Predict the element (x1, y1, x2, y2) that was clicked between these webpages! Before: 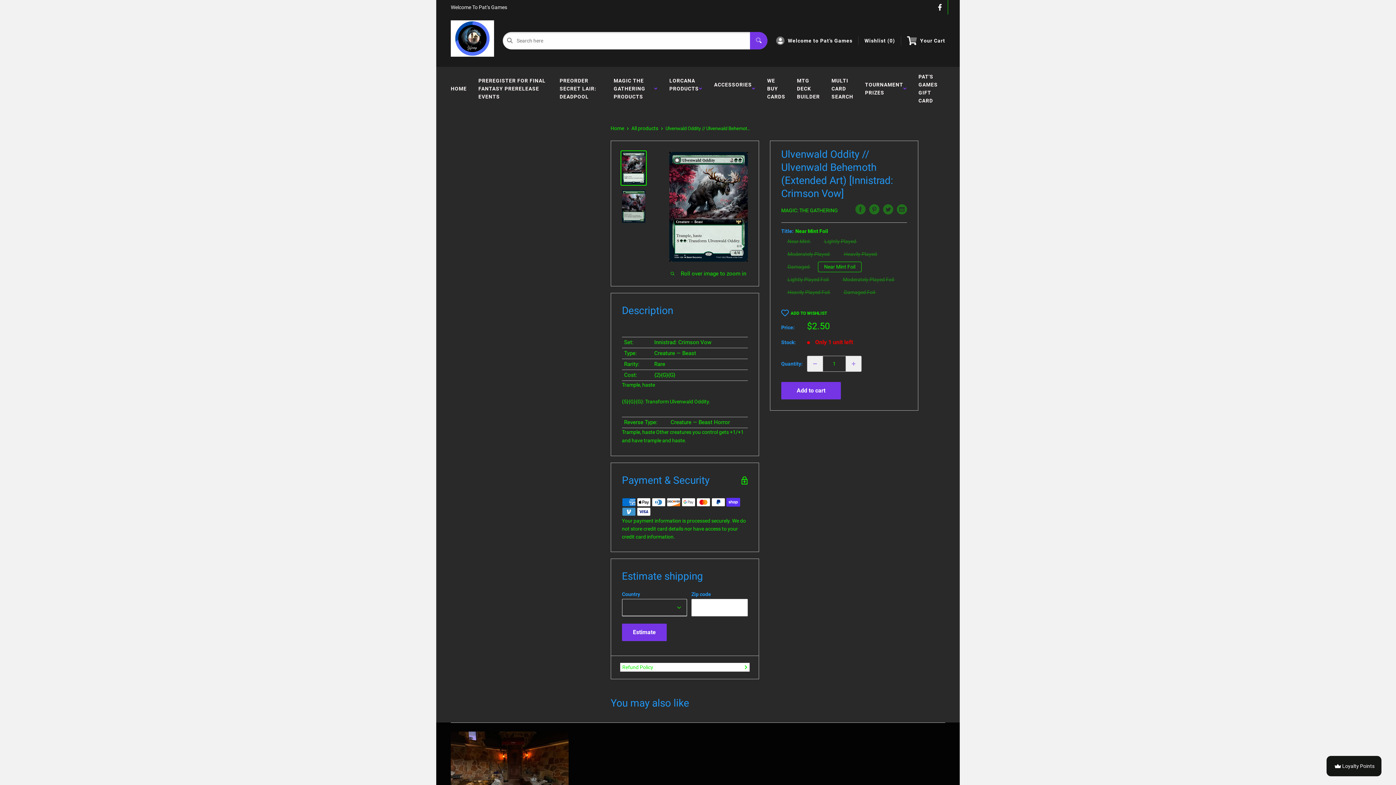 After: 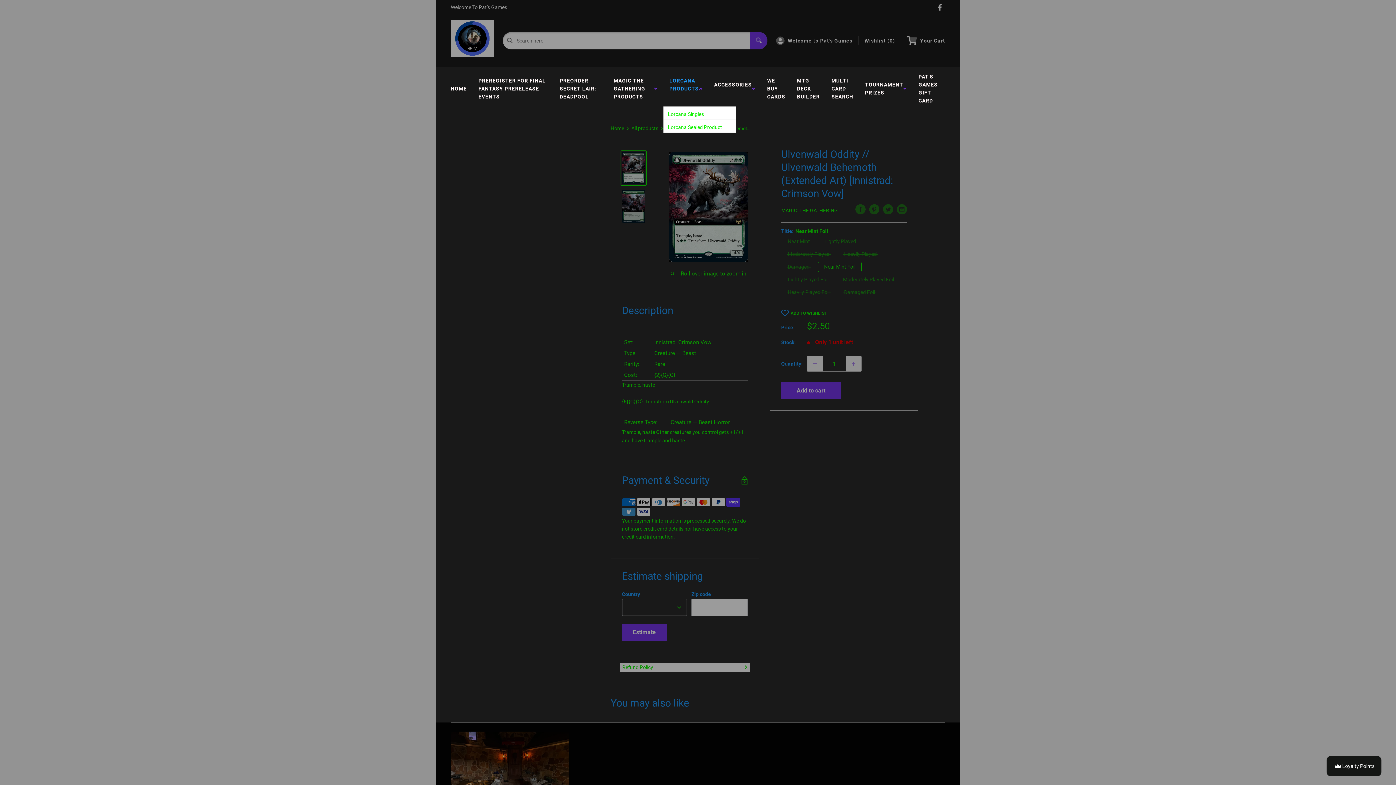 Action: bbox: (663, 70, 708, 106) label: LORCANA PRODUCTS  